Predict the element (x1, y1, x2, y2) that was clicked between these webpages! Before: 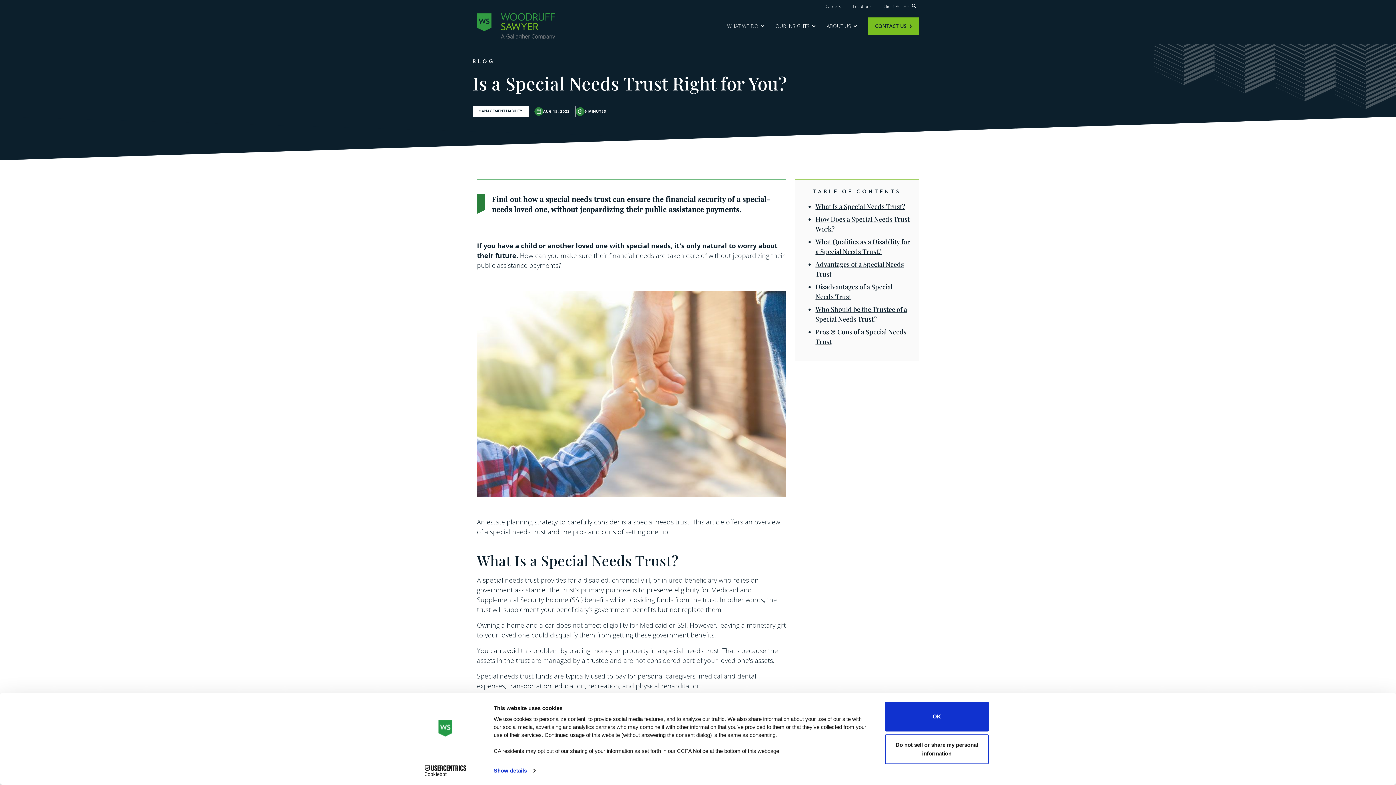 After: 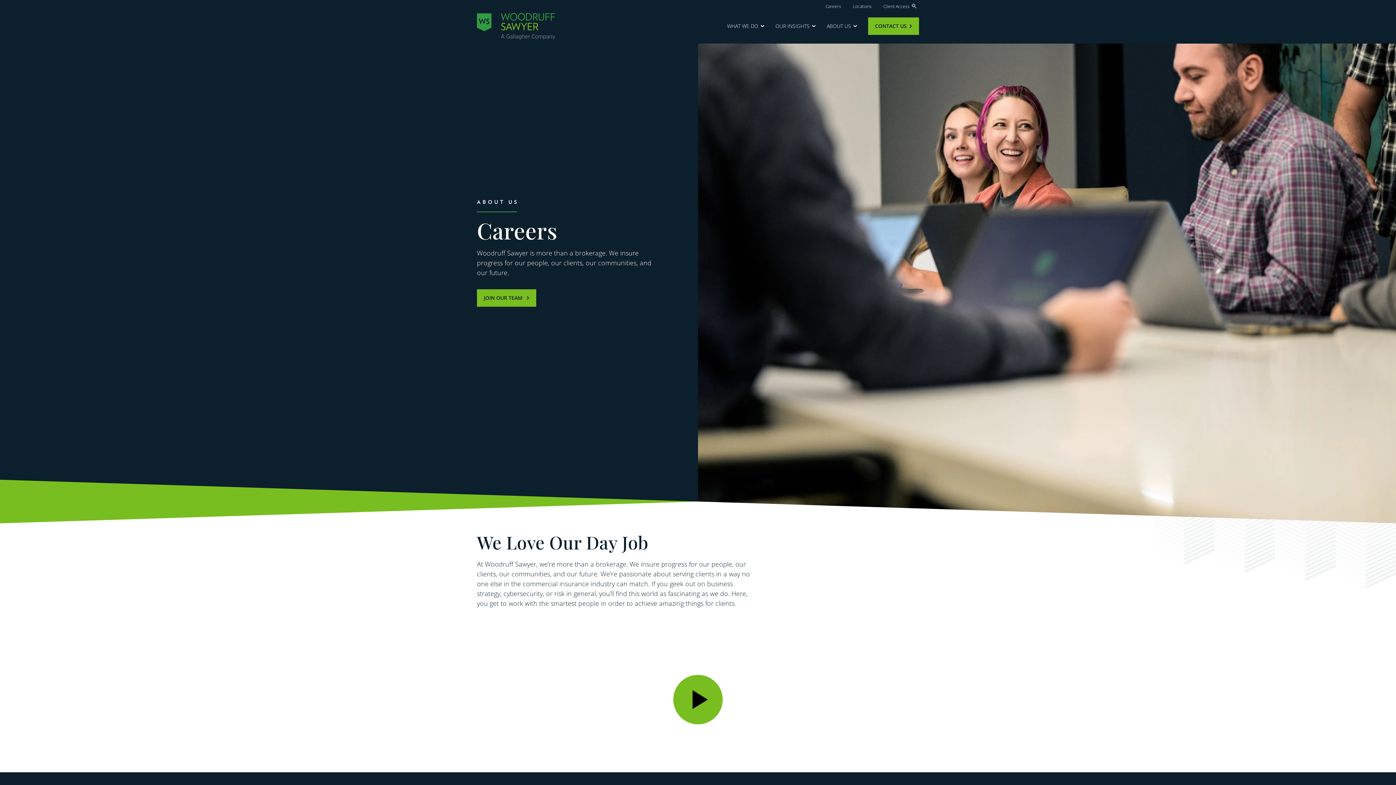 Action: label: Careers bbox: (825, 3, 841, 9)